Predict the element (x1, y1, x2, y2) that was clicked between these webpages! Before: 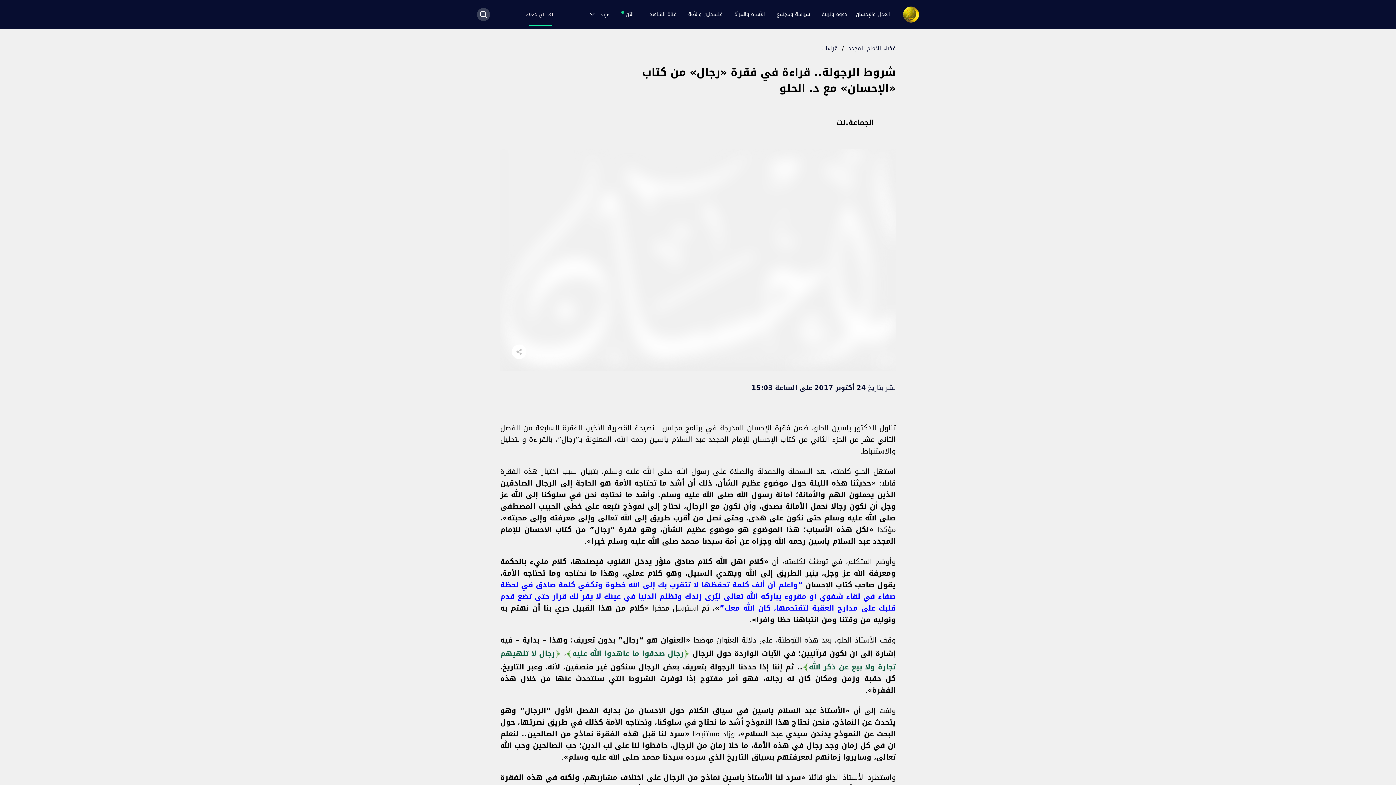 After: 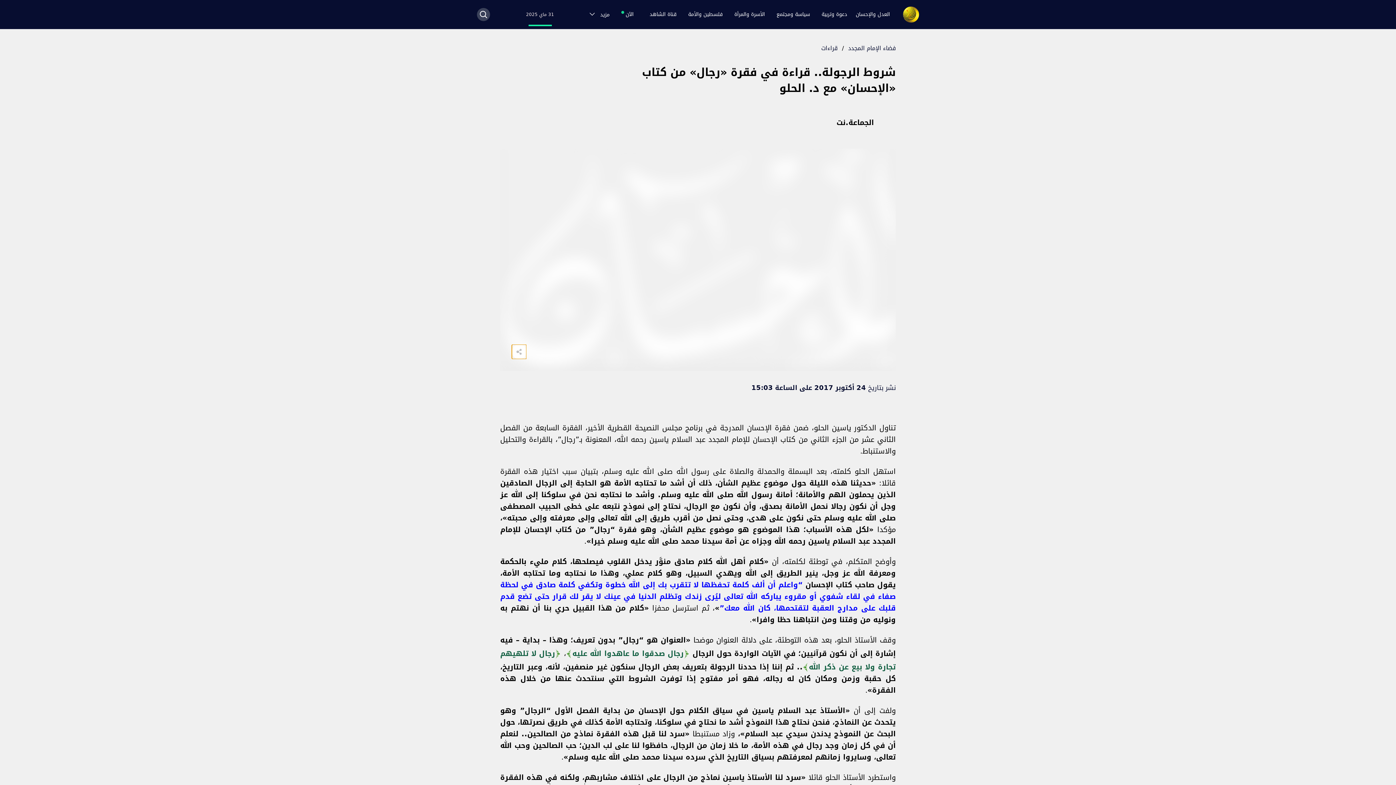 Action: bbox: (512, 344, 526, 359)